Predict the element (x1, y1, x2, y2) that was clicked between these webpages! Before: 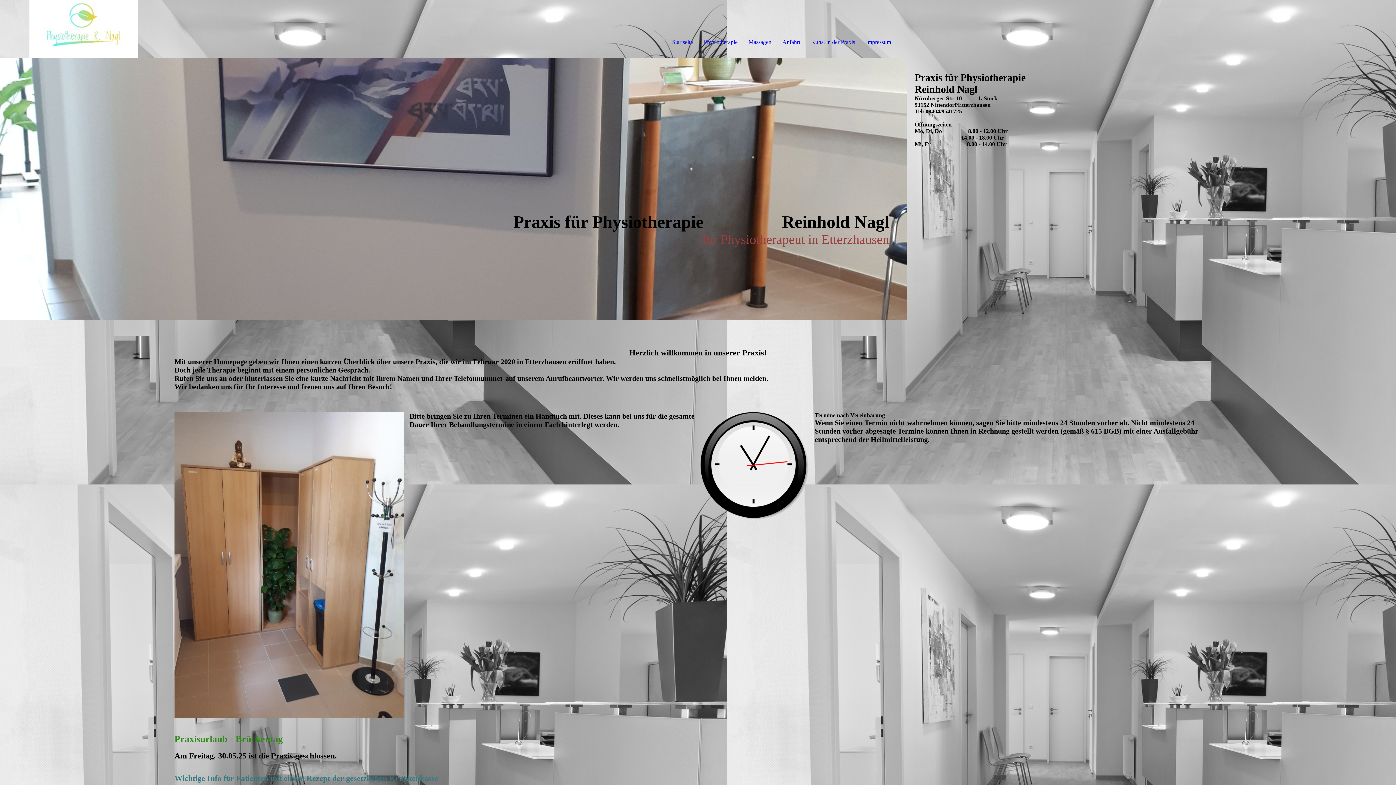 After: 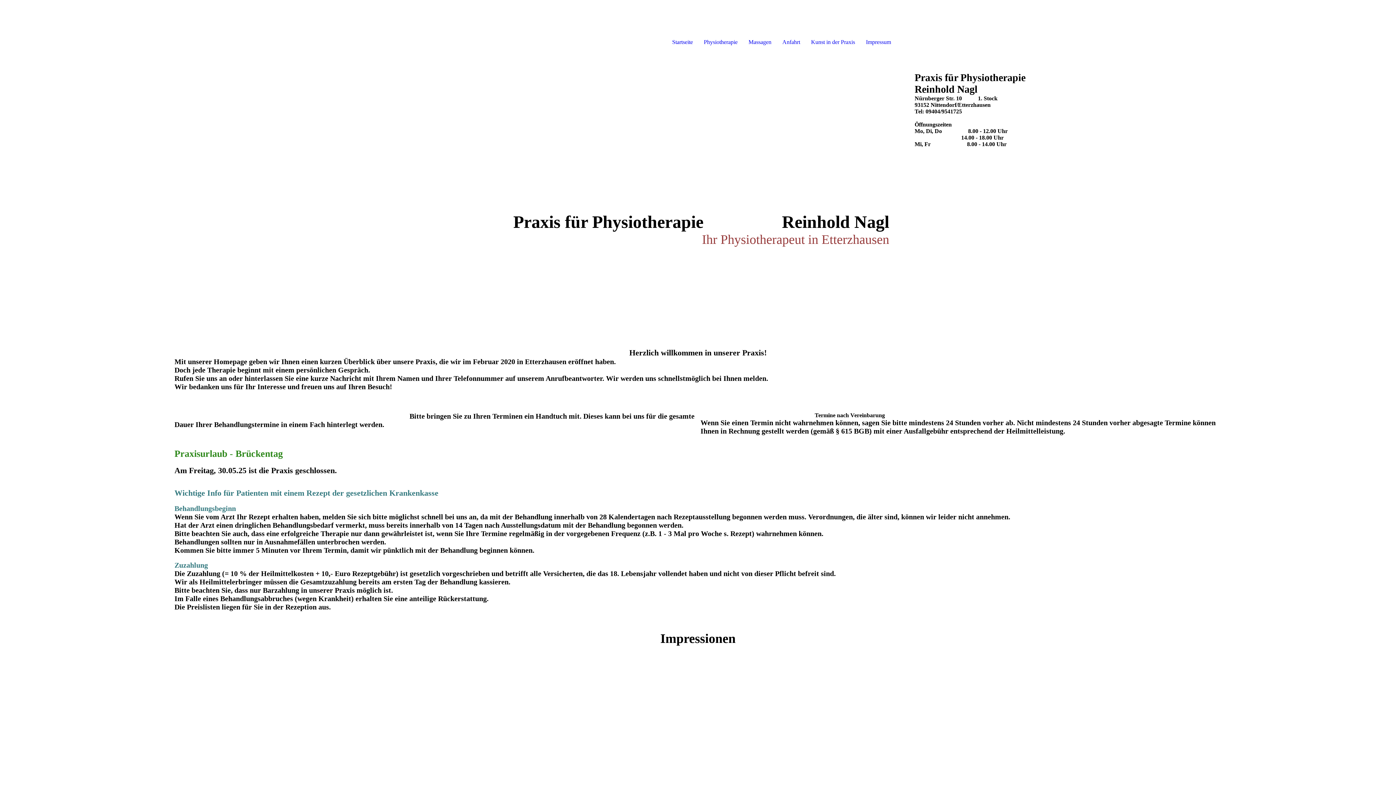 Action: label: Startseite bbox: (672, 38, 693, 45)